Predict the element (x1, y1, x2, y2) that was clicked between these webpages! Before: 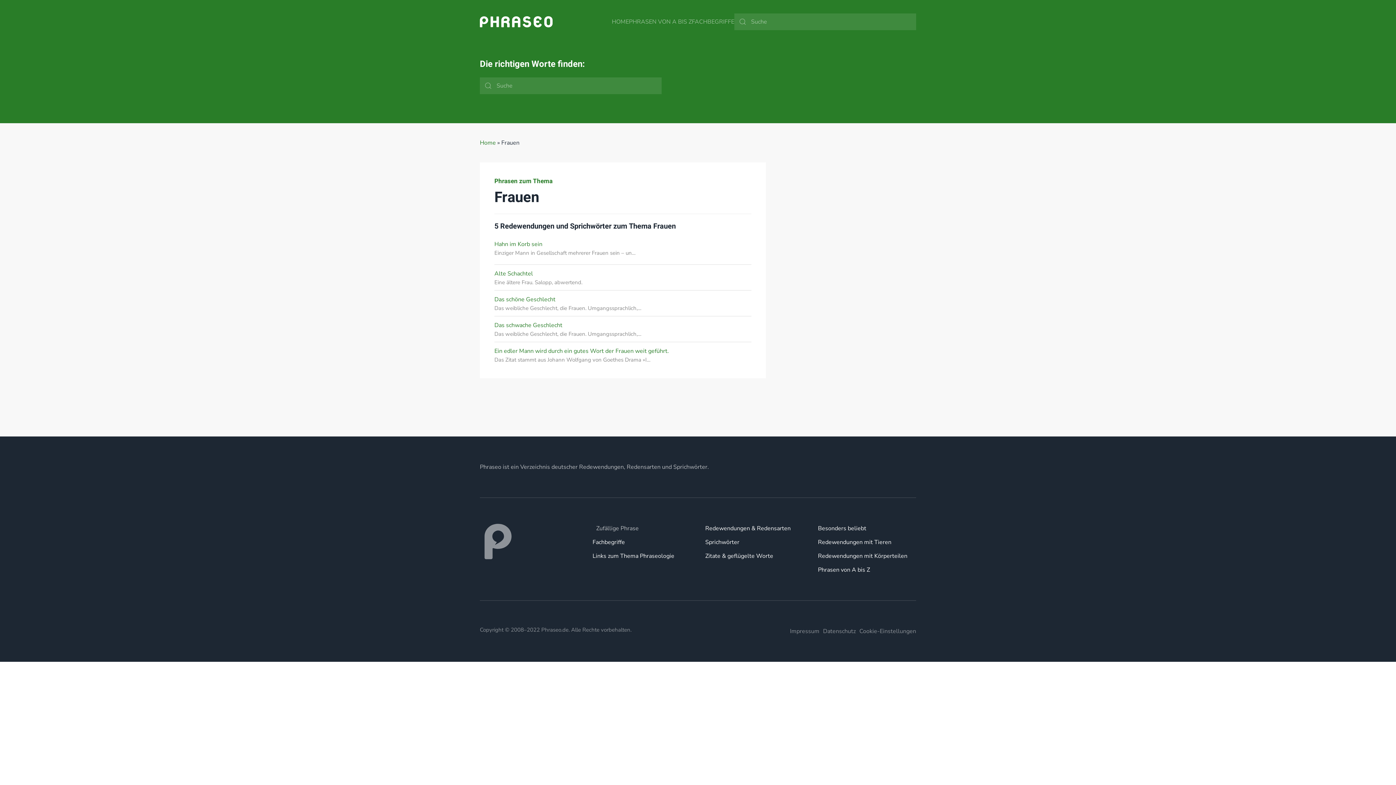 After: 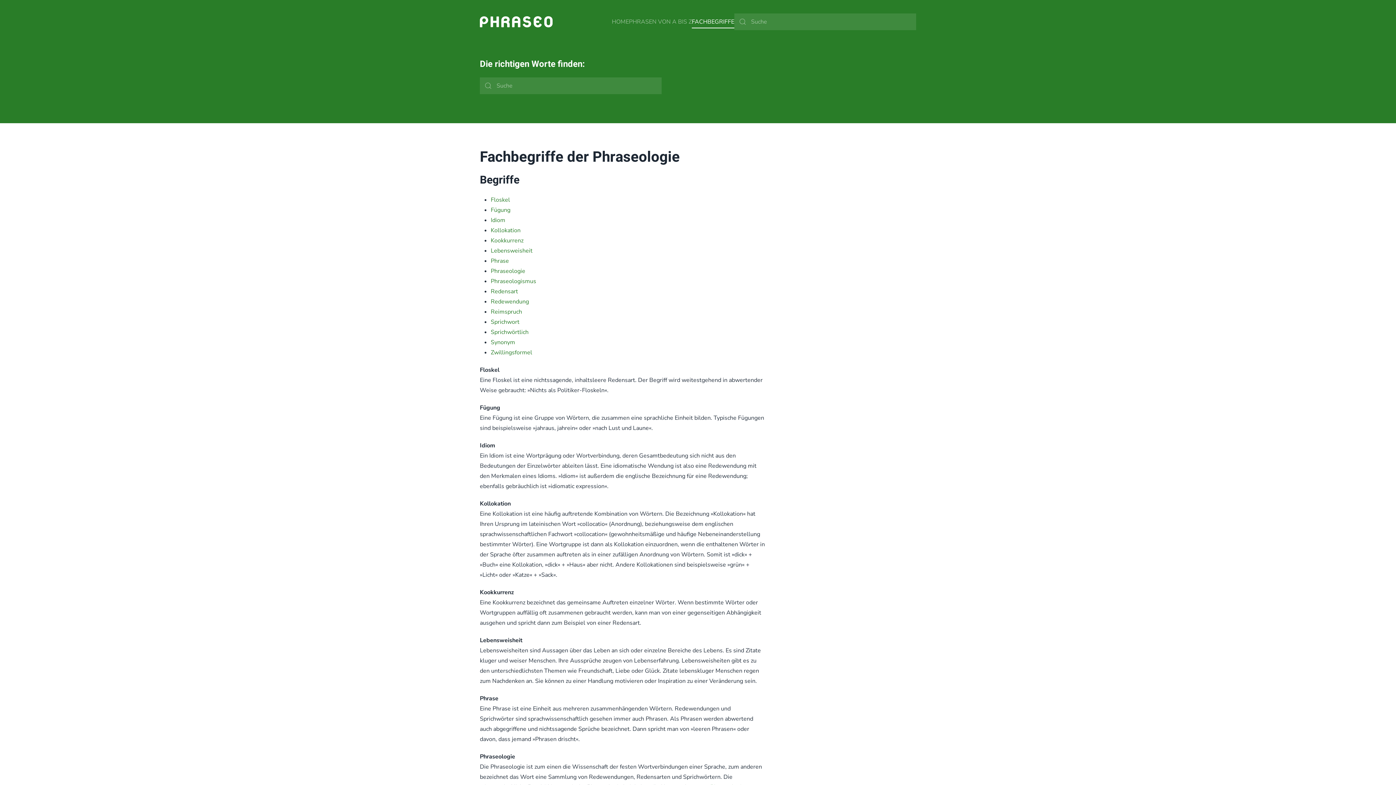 Action: bbox: (592, 538, 625, 546) label: Fachbegriffe